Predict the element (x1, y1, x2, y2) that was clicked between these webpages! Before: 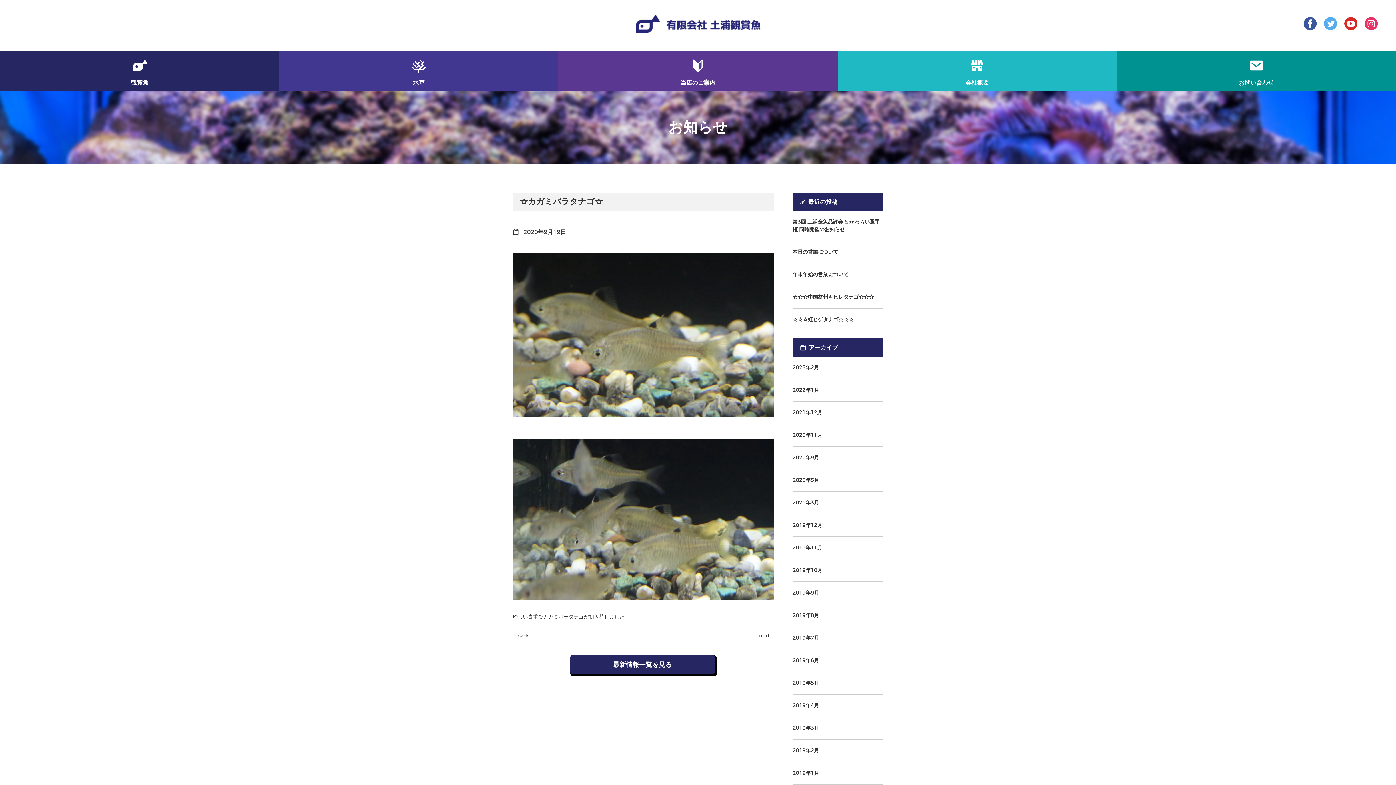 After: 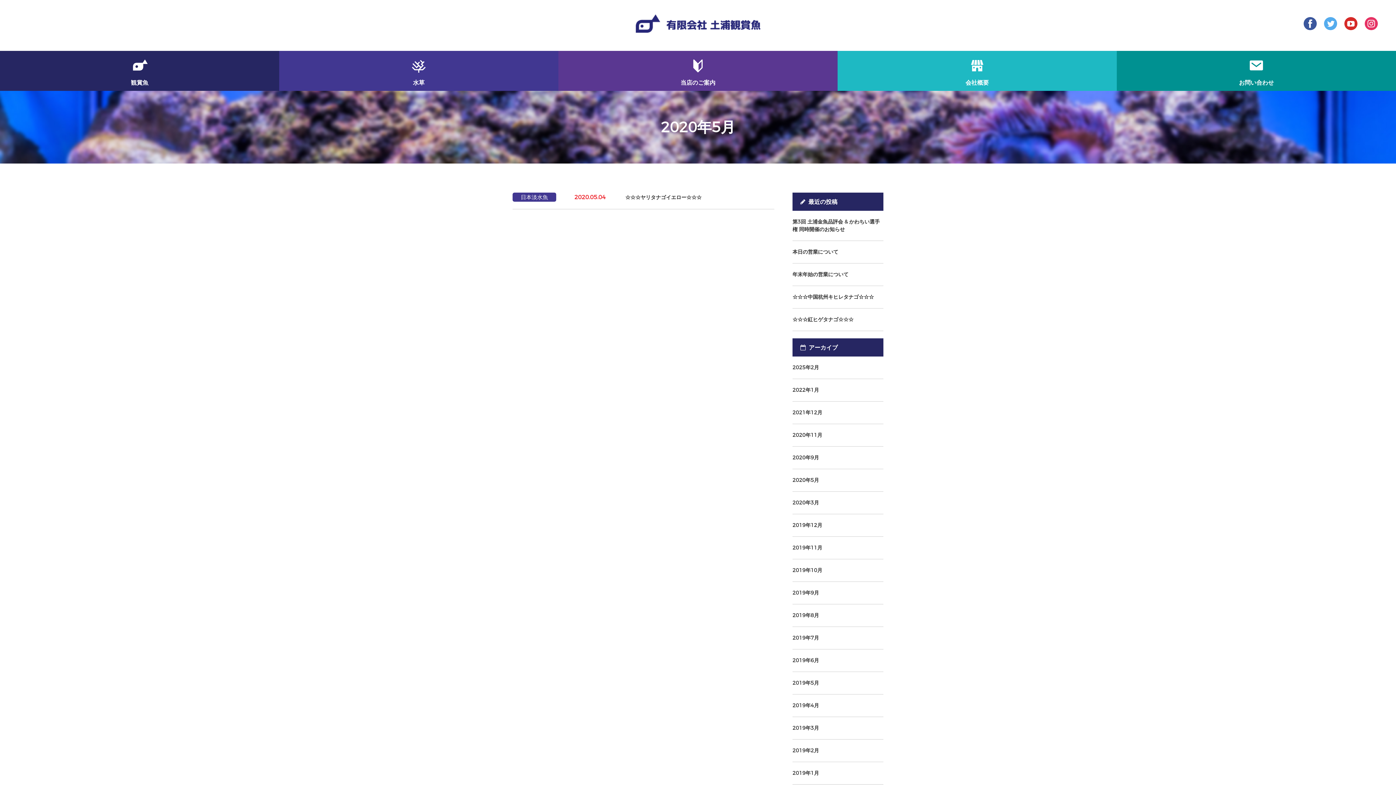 Action: label: 2020年5月 bbox: (792, 476, 819, 491)